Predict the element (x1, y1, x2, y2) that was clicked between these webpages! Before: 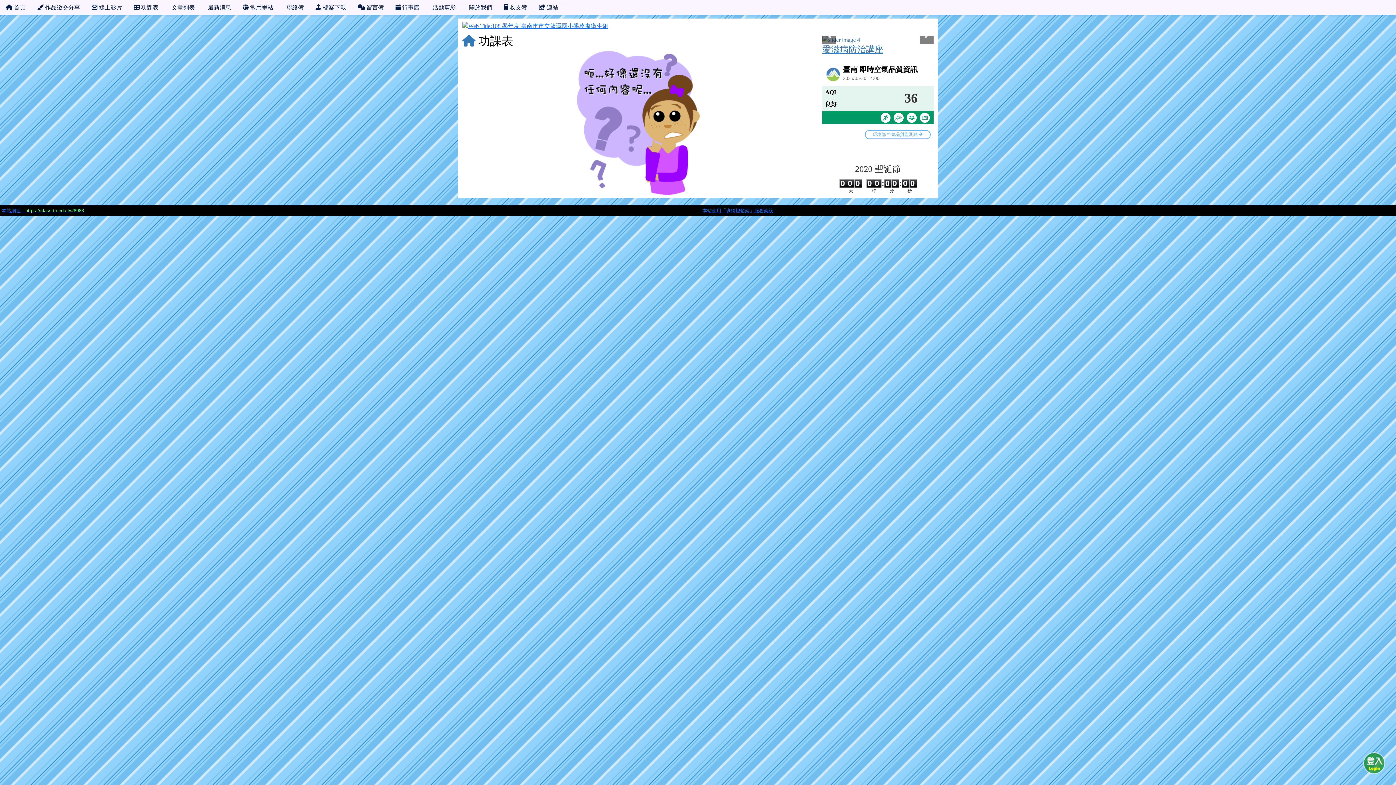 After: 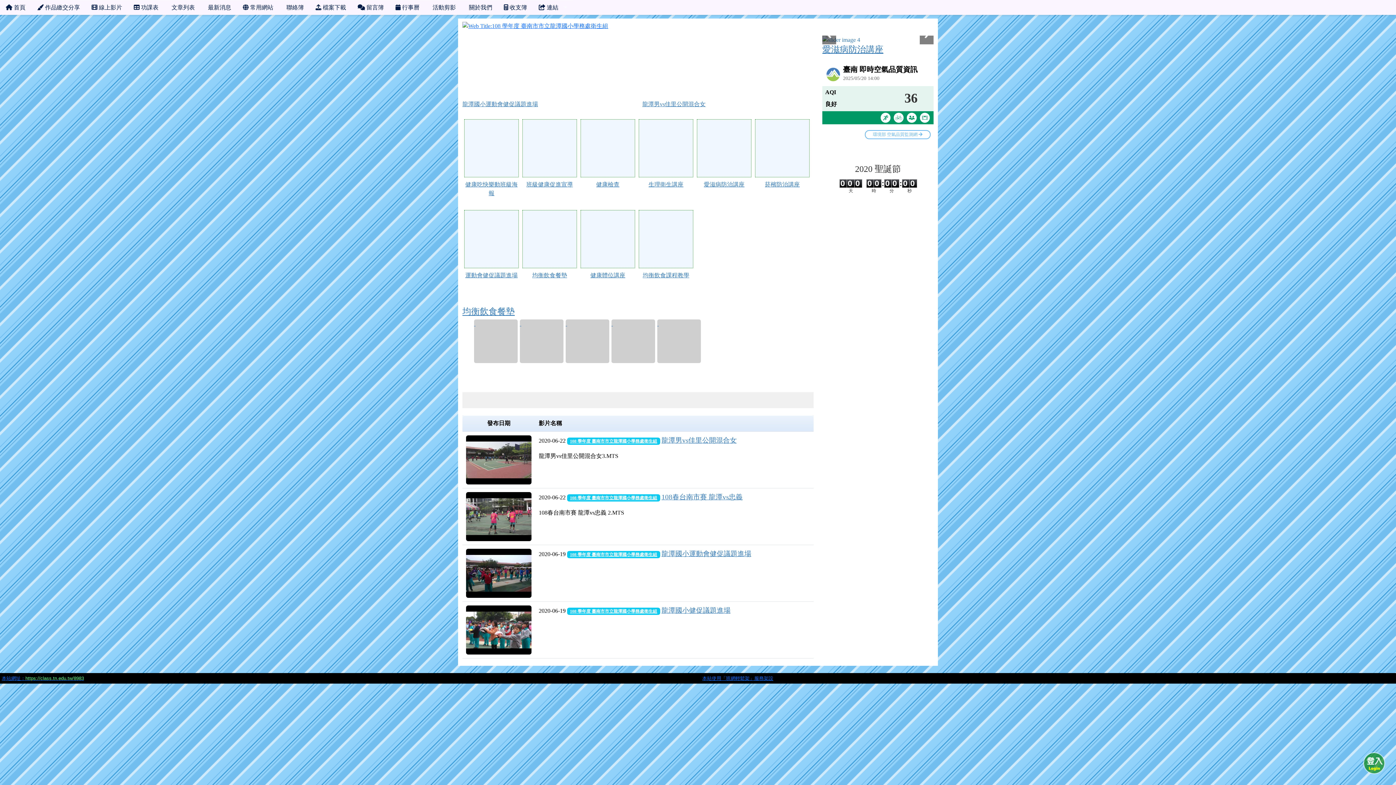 Action: bbox: (462, 34, 475, 47)